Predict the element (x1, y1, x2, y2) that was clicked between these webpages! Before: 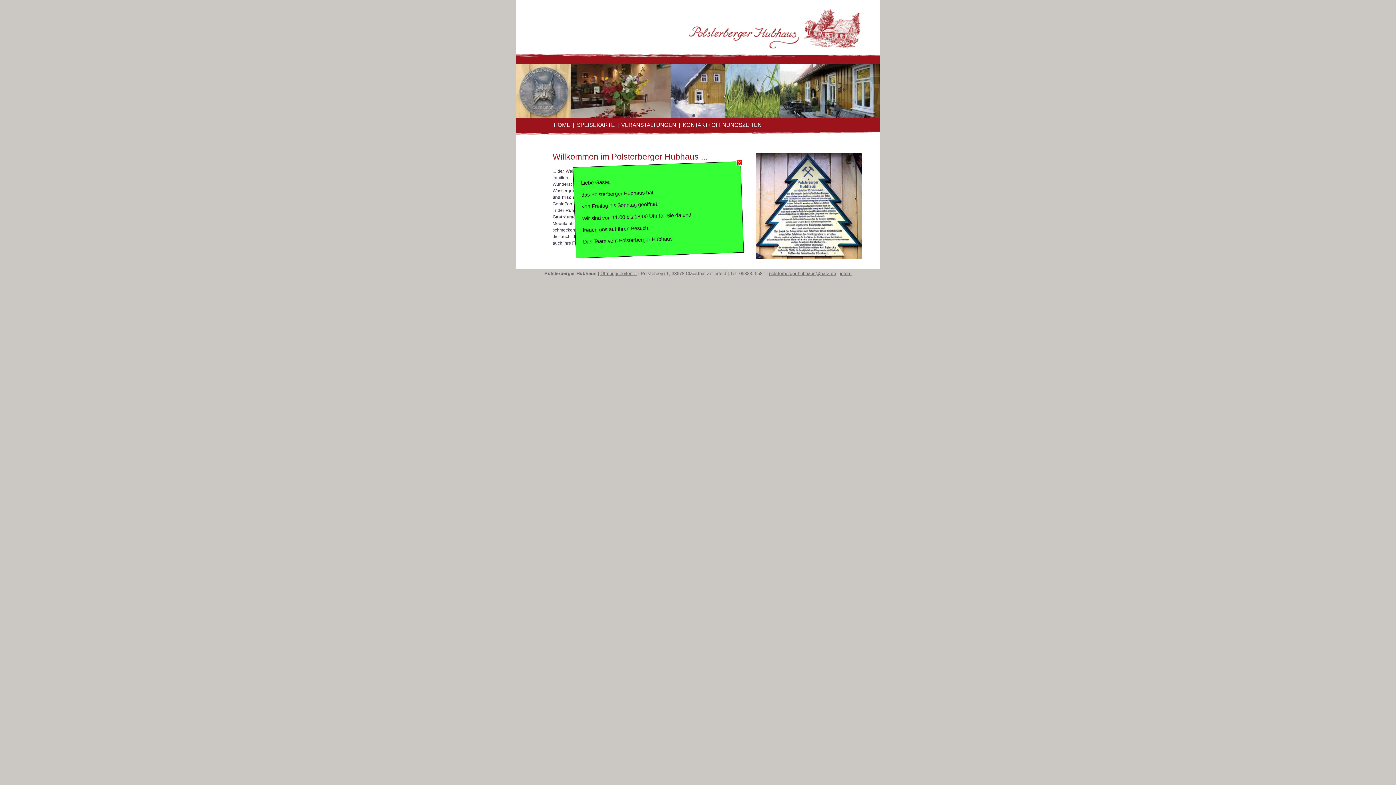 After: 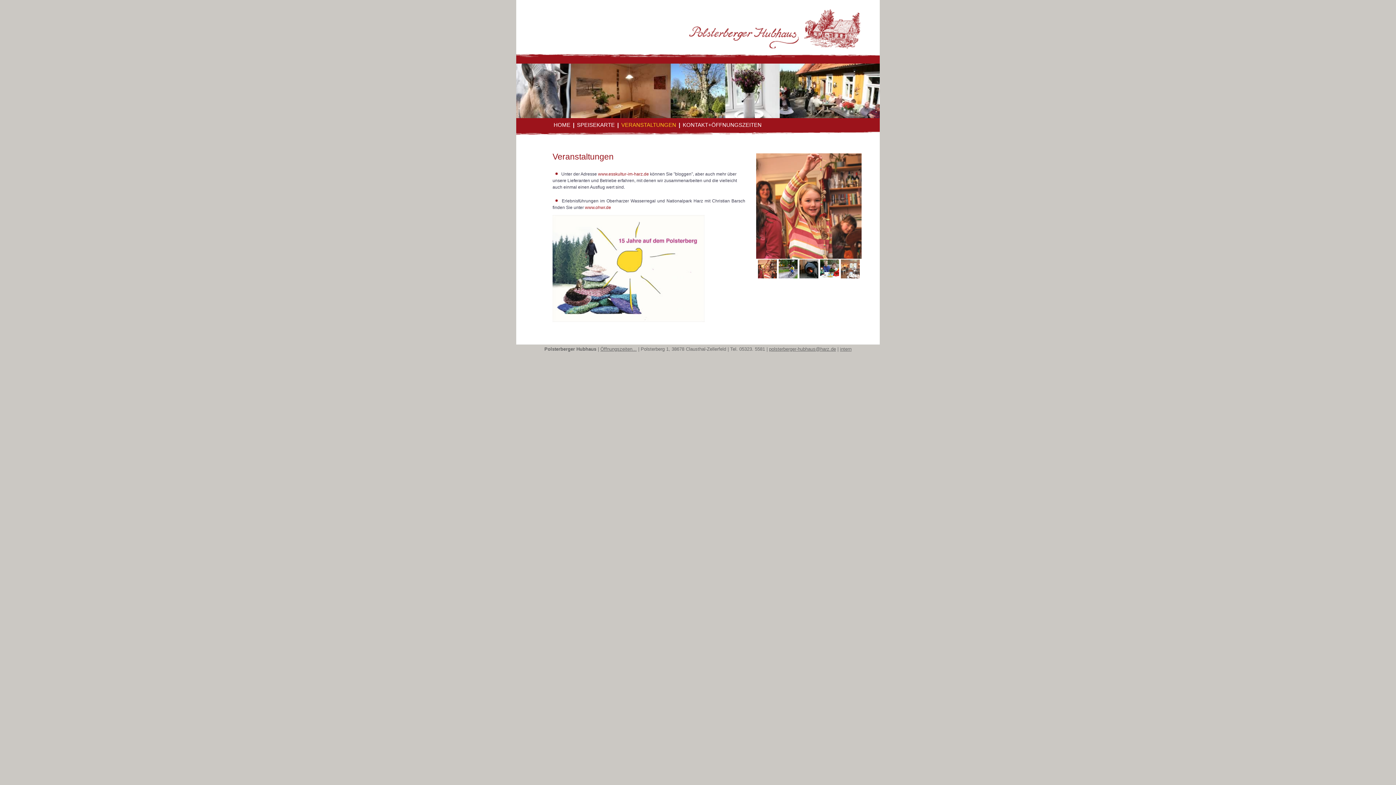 Action: label: VERANSTALTUNGEN bbox: (620, 120, 677, 129)